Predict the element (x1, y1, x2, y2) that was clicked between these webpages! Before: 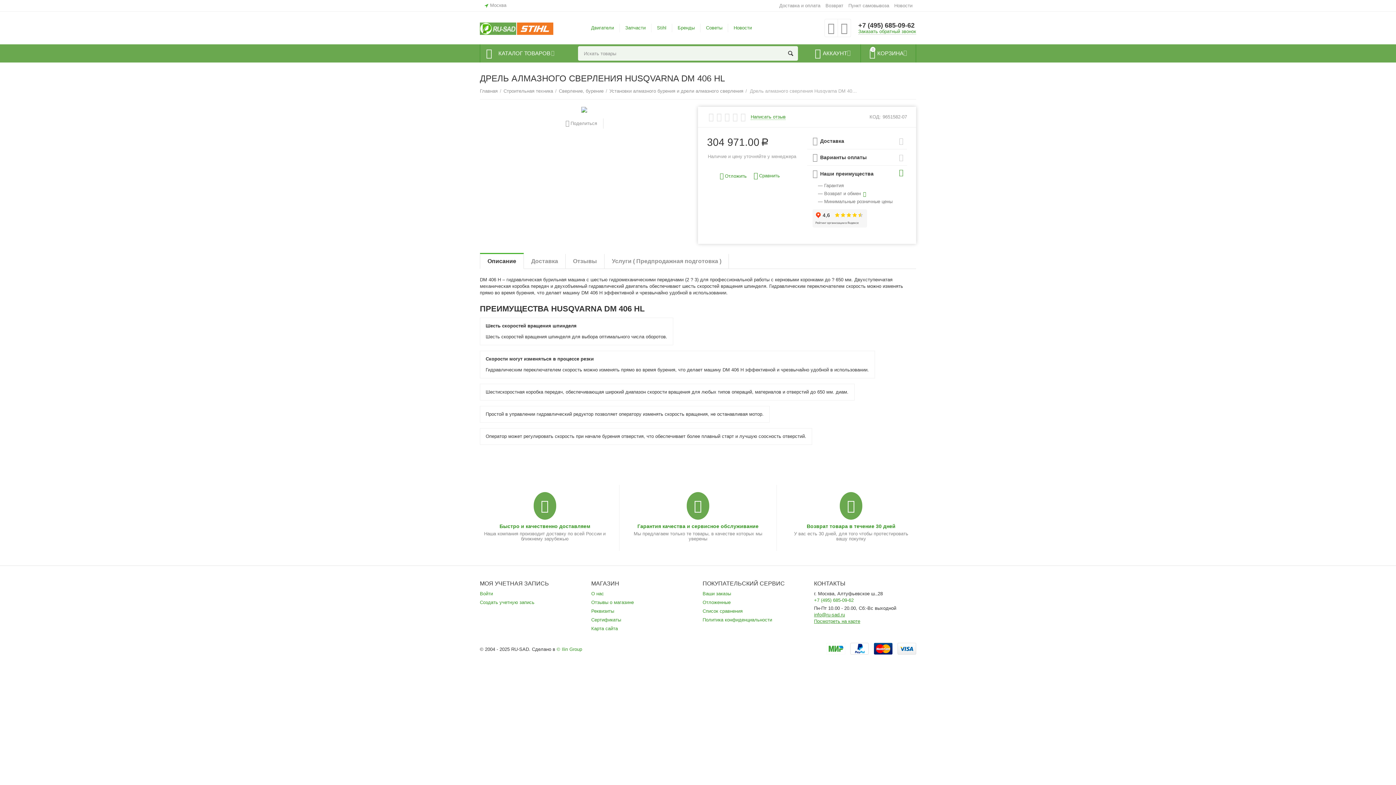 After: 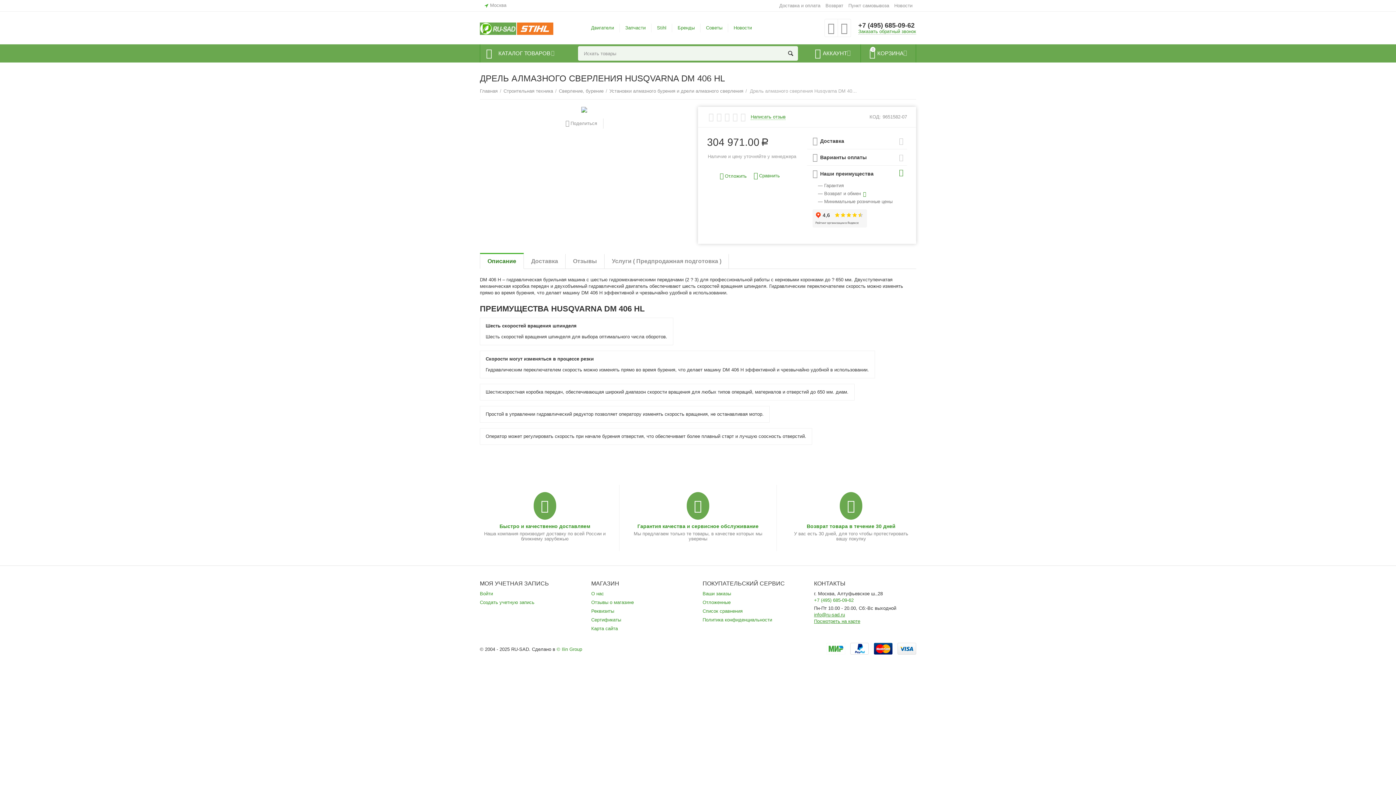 Action: bbox: (480, 254, 523, 268) label: Описание